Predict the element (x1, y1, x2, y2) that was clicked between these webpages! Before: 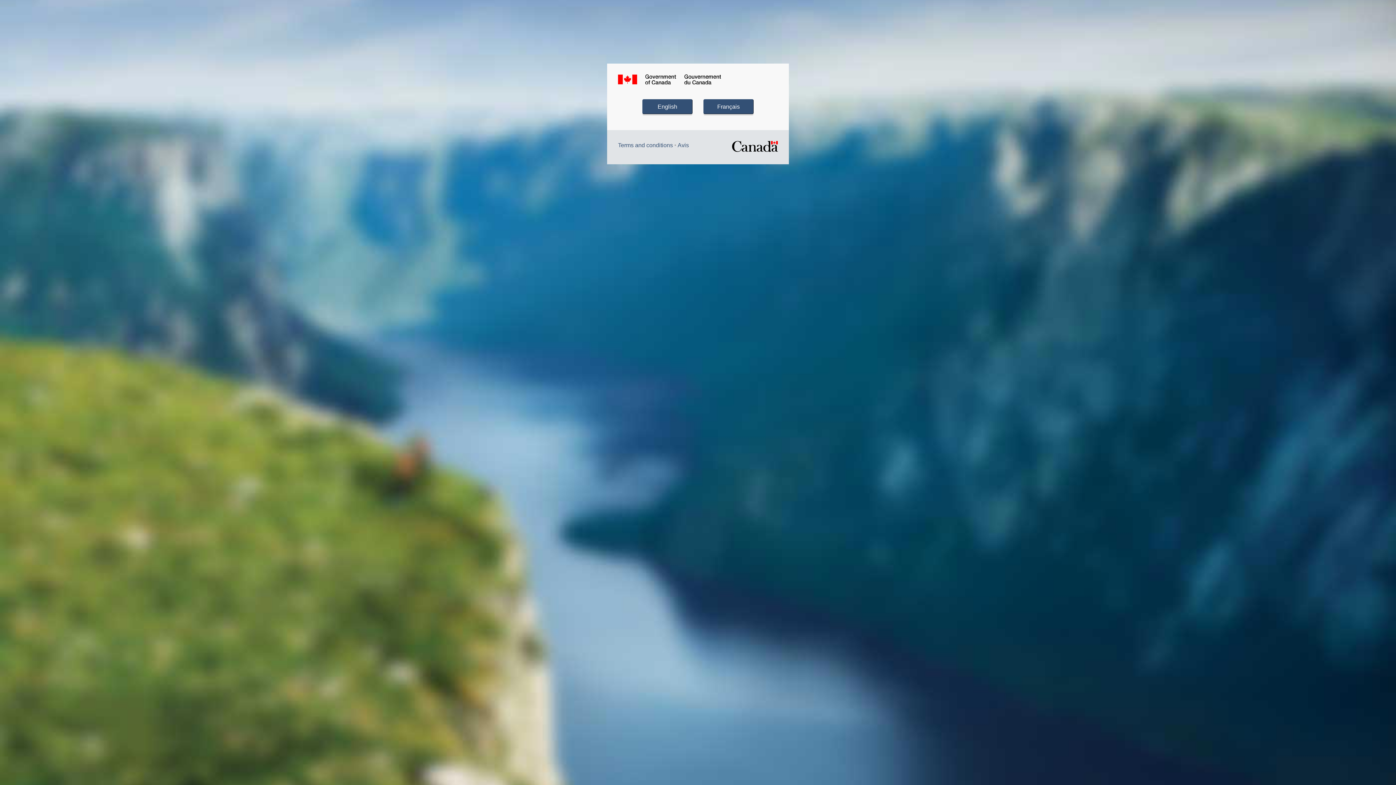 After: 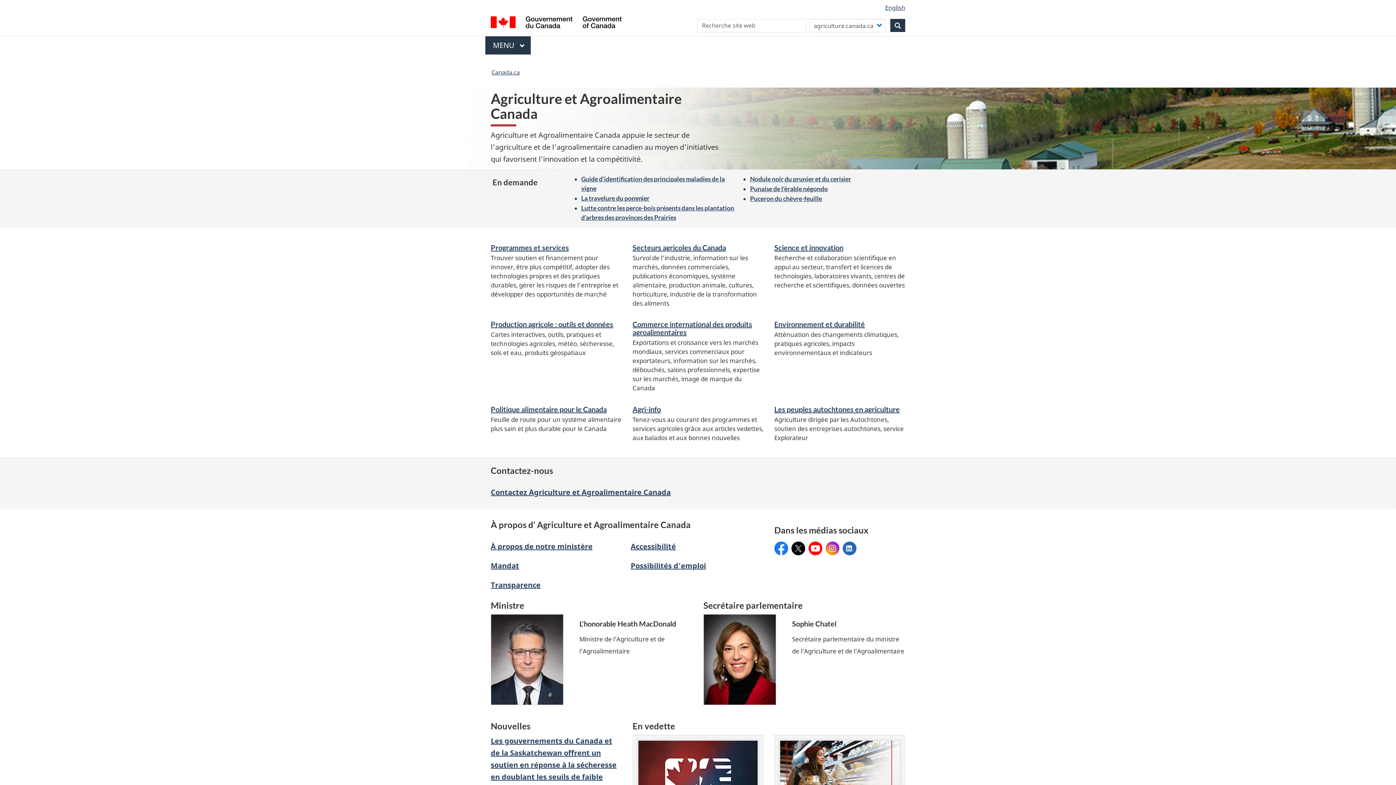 Action: bbox: (703, 99, 753, 114) label: Français